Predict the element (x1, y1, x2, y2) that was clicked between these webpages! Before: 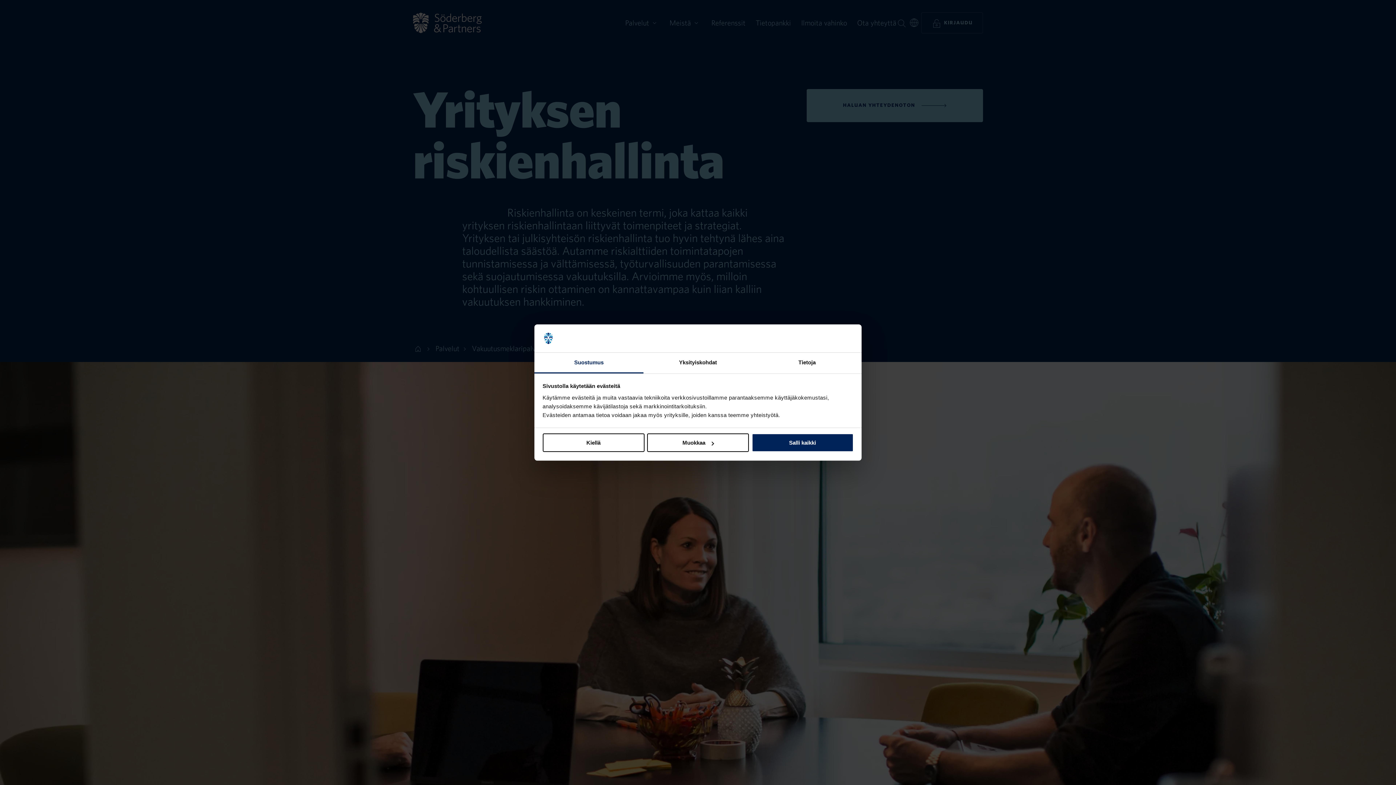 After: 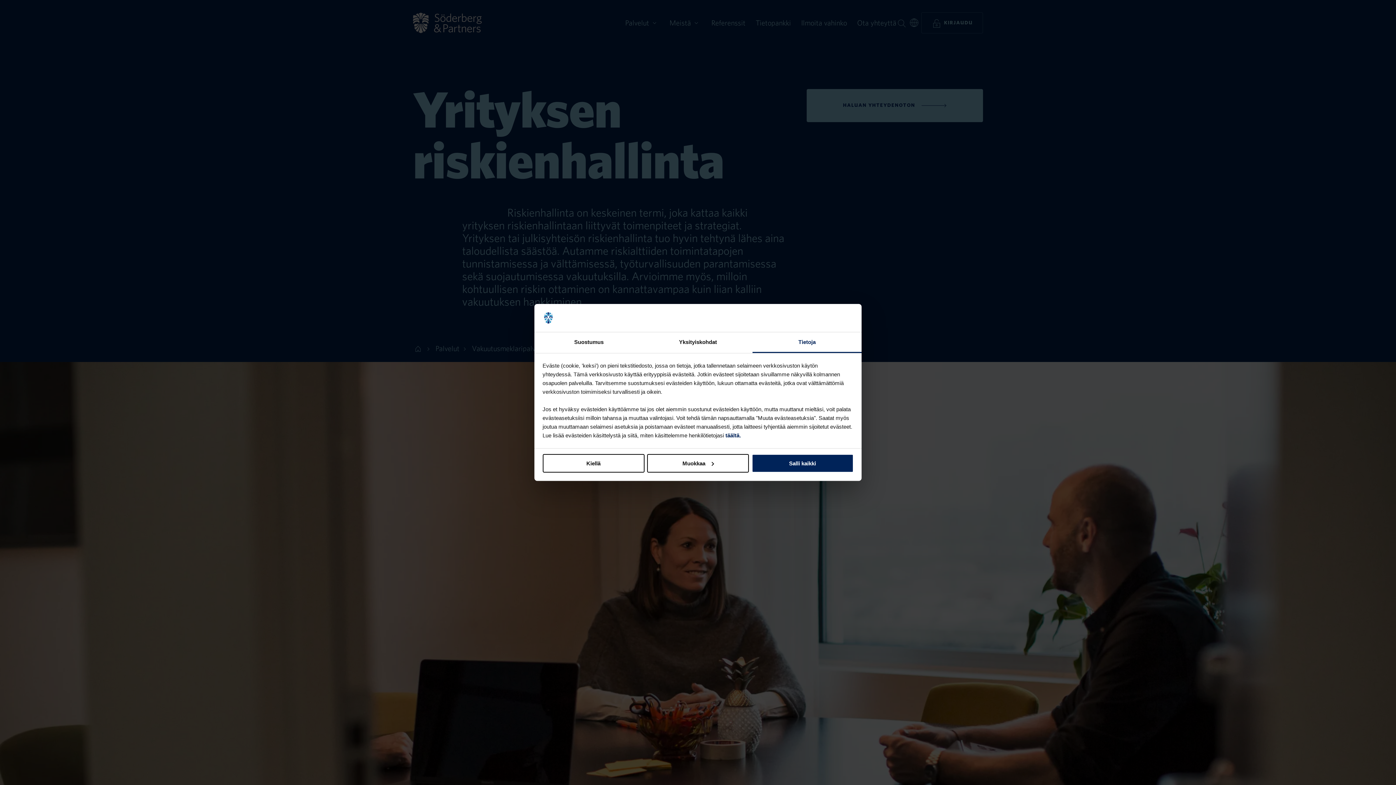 Action: label: Tietoja bbox: (752, 352, 861, 373)